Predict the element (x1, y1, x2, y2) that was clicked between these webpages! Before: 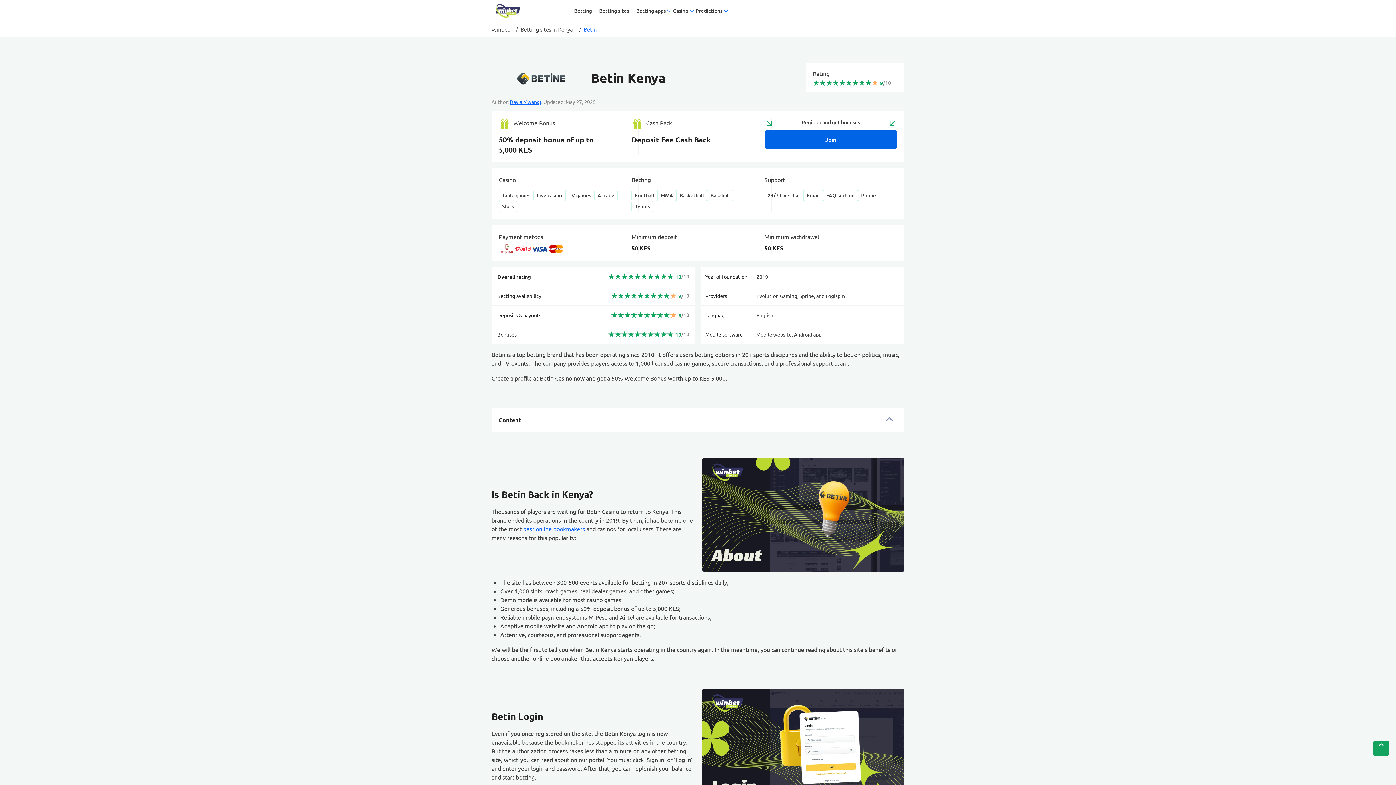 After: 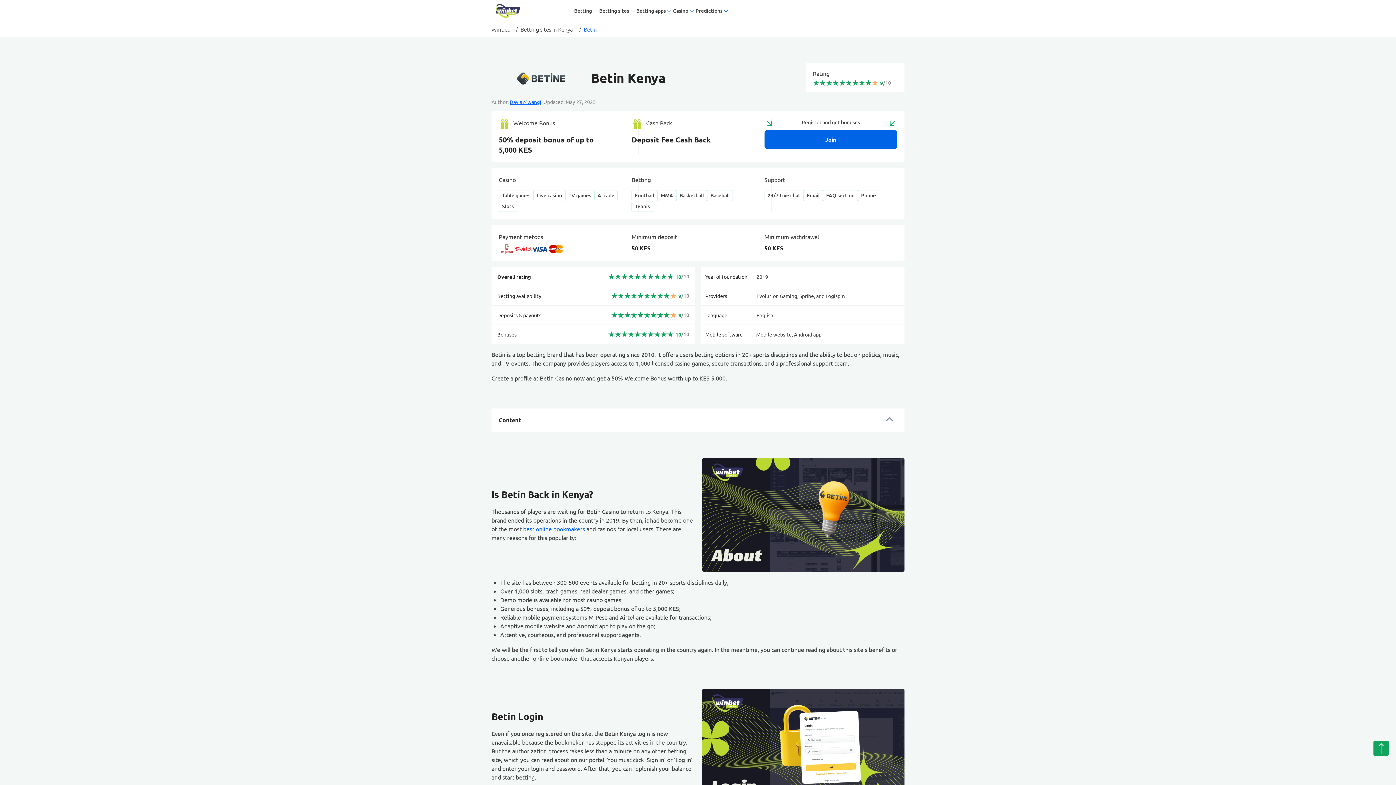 Action: label: Scroll to top bbox: (1373, 741, 1389, 756)